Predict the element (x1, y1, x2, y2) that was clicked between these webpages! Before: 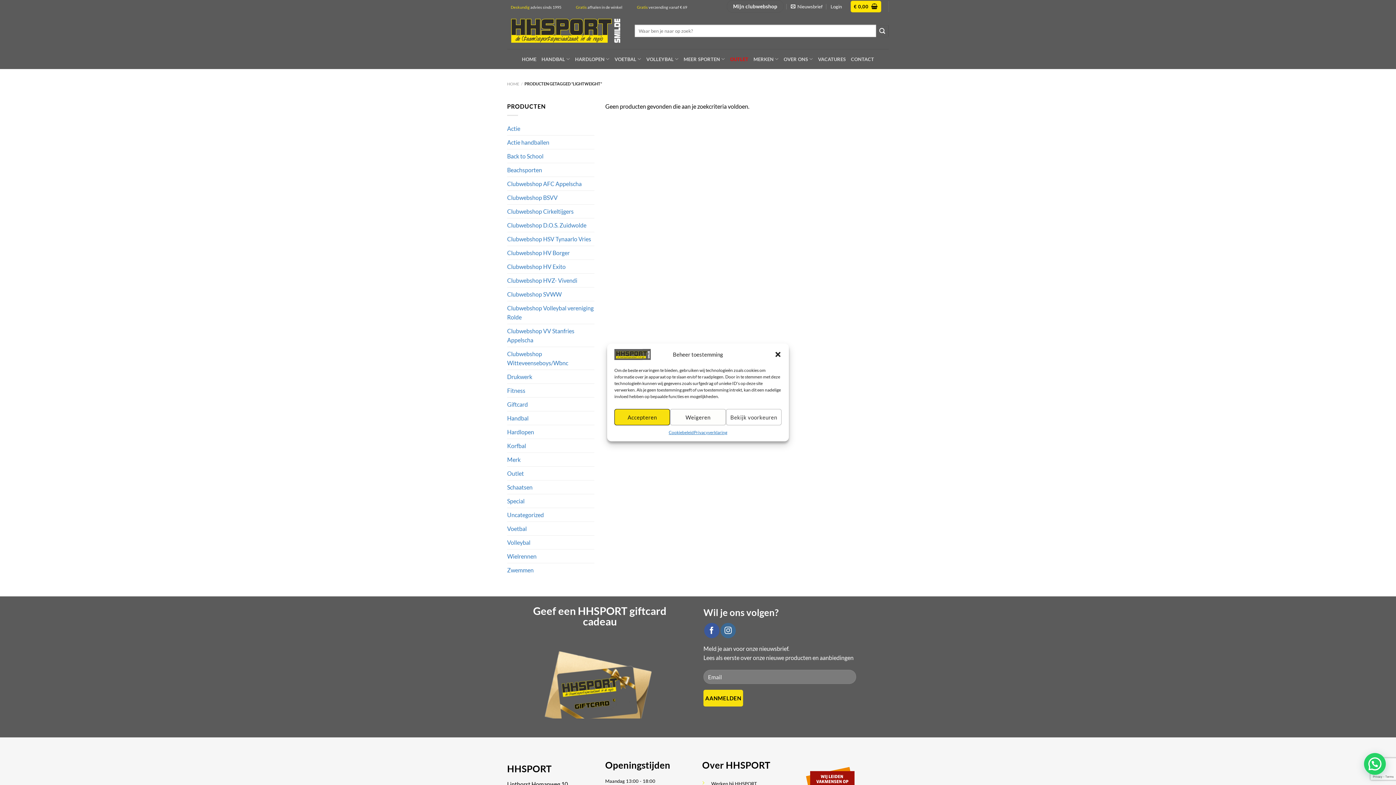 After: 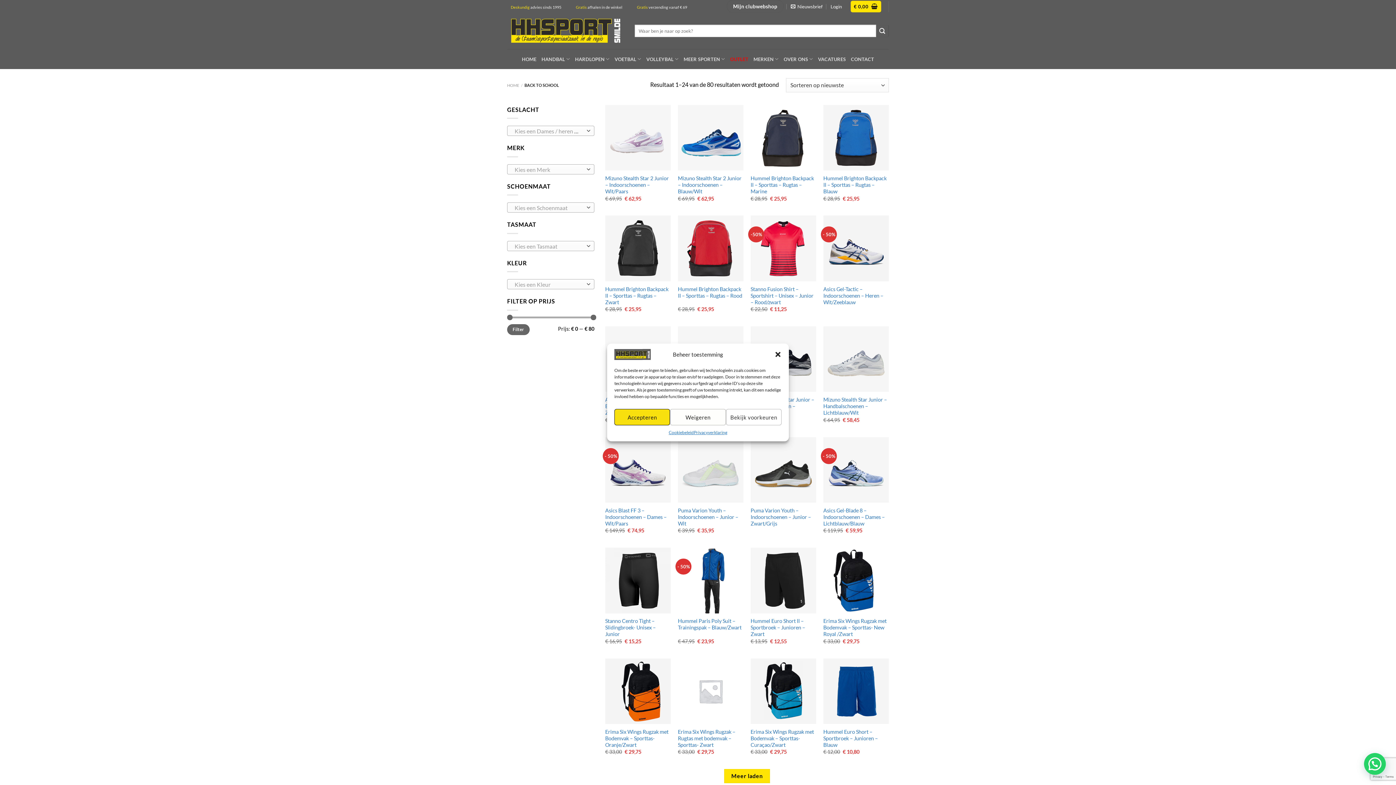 Action: bbox: (507, 149, 594, 162) label: Back to School